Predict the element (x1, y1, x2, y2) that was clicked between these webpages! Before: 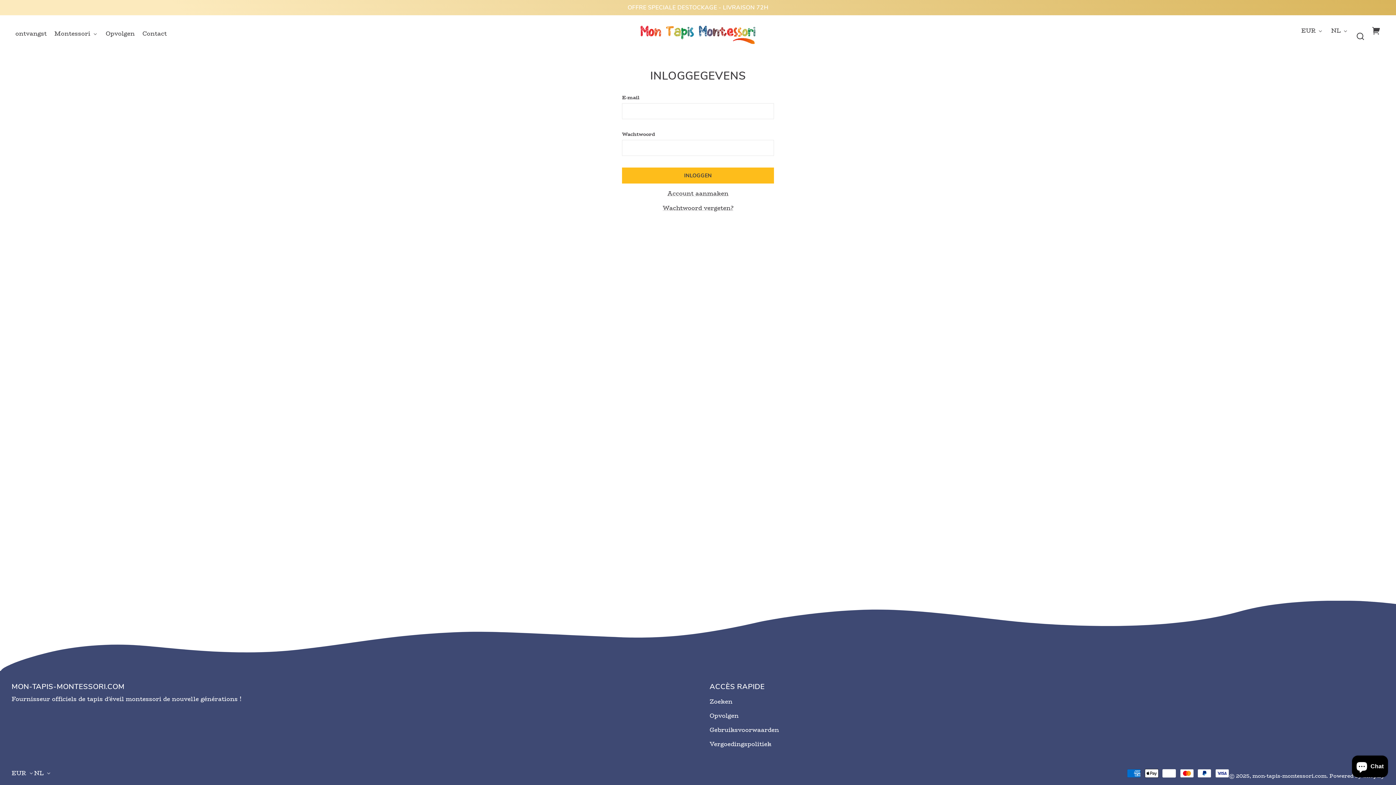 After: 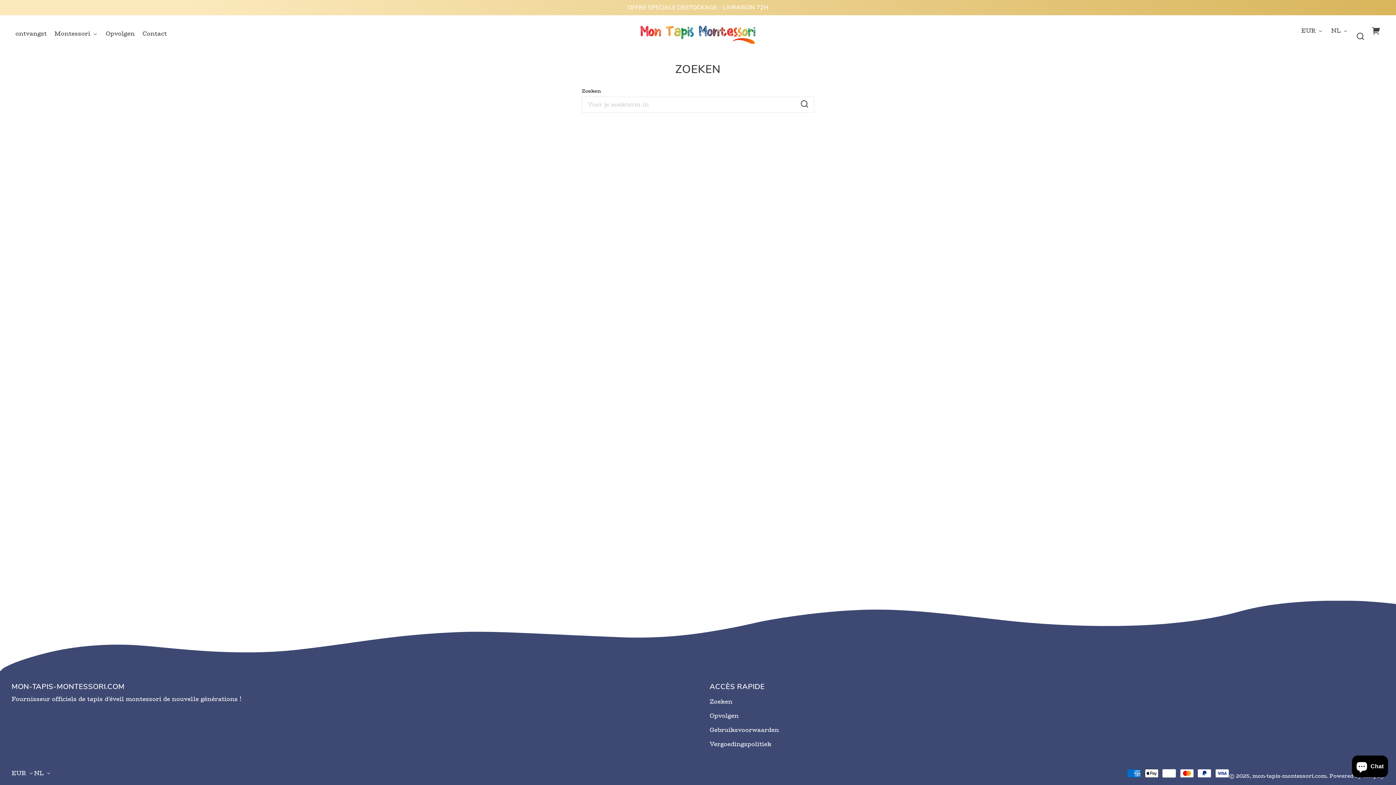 Action: bbox: (709, 695, 732, 709) label: Zoeken